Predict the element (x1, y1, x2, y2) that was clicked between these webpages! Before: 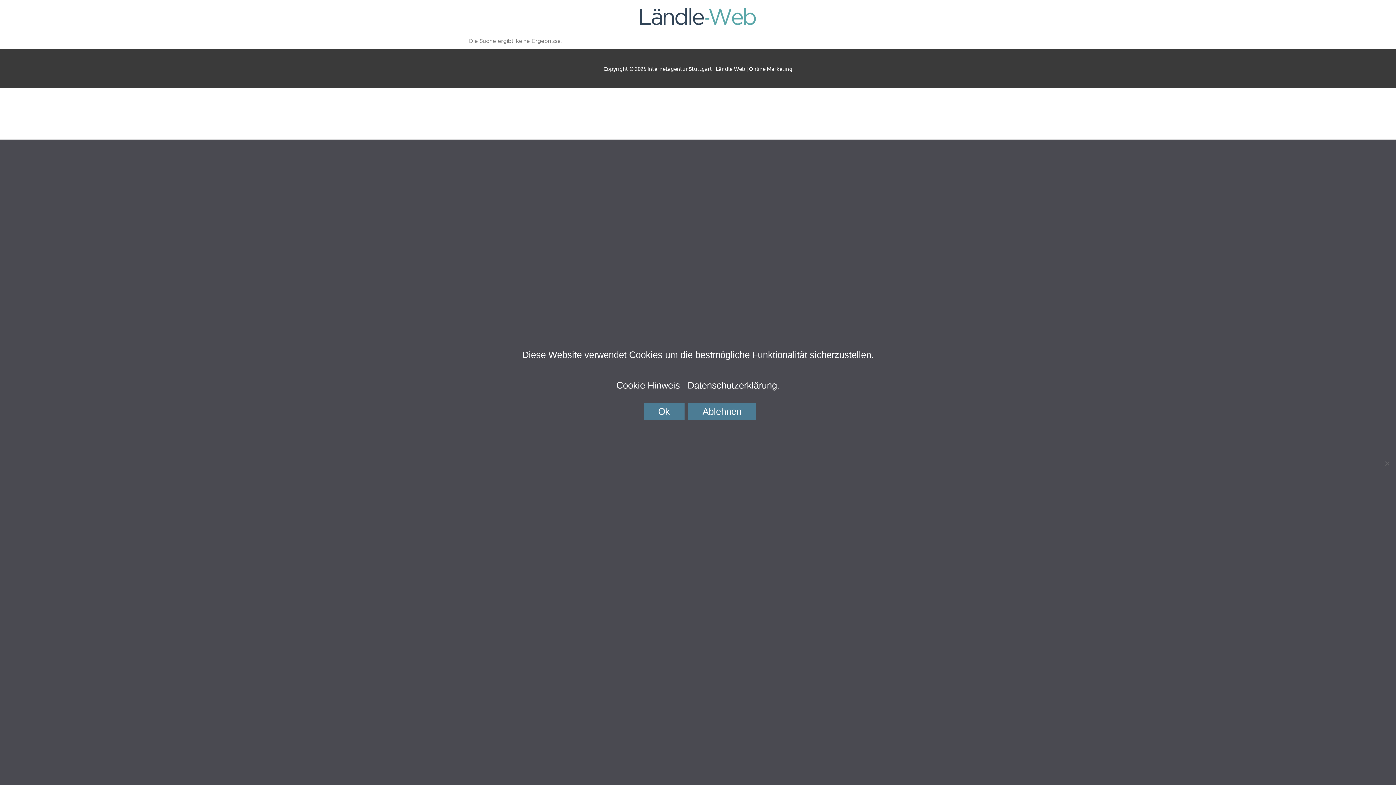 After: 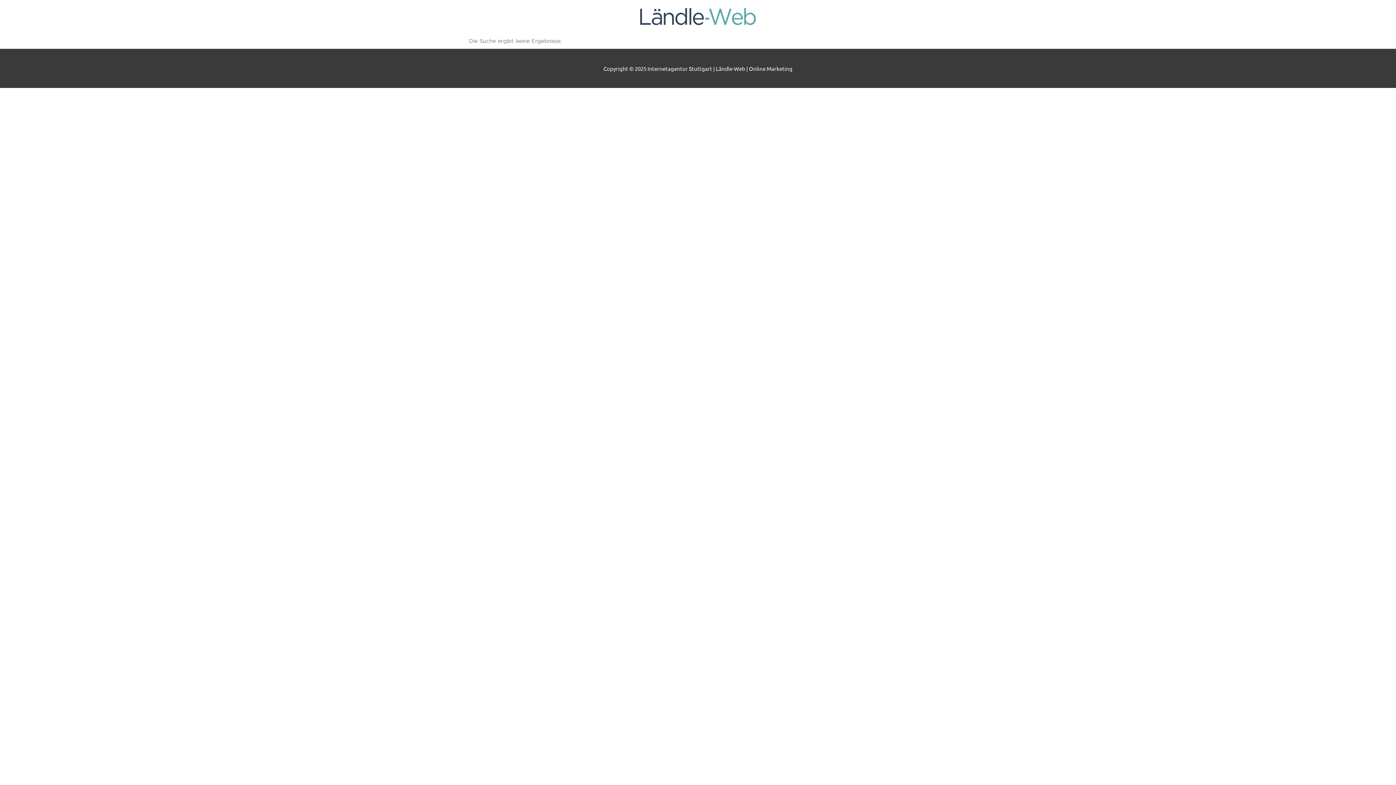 Action: bbox: (643, 403, 684, 420) label: Ok